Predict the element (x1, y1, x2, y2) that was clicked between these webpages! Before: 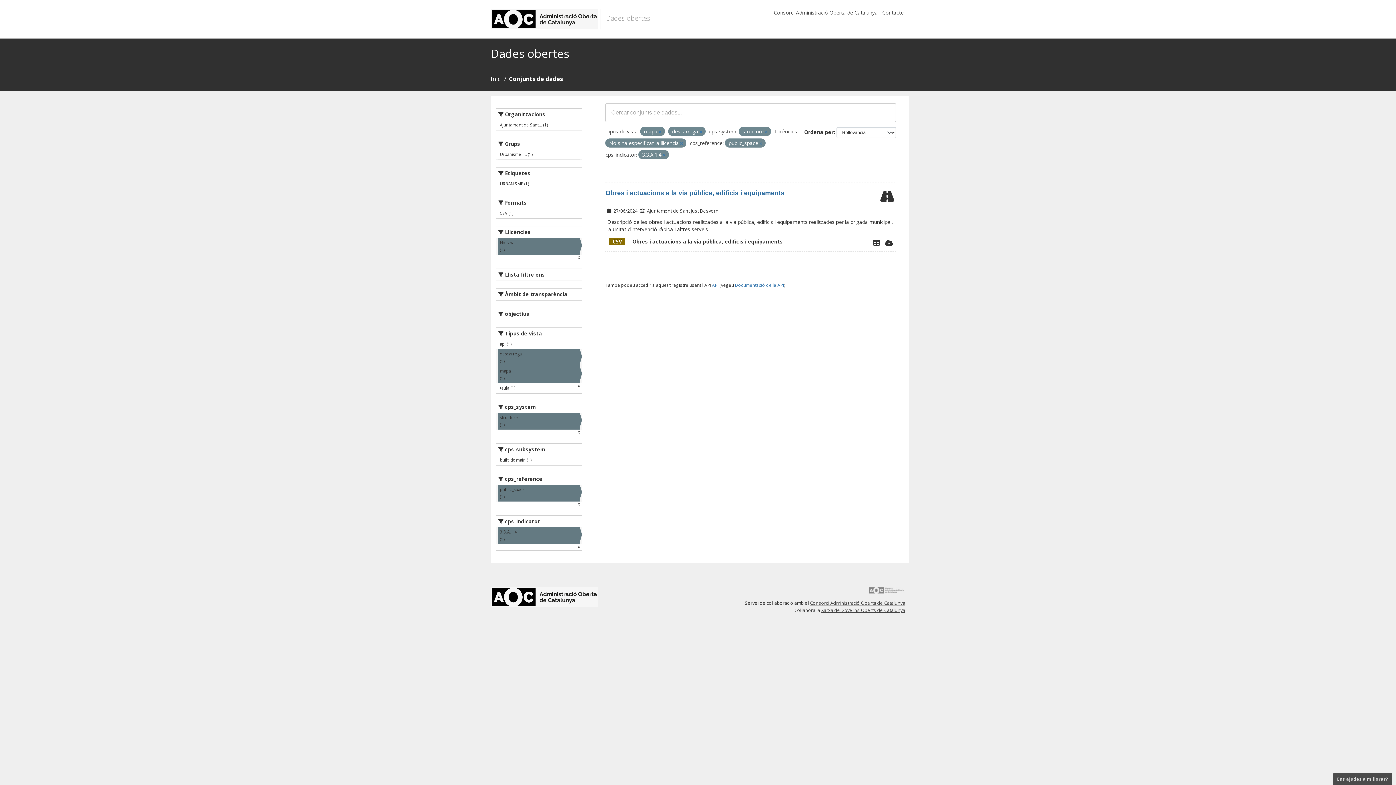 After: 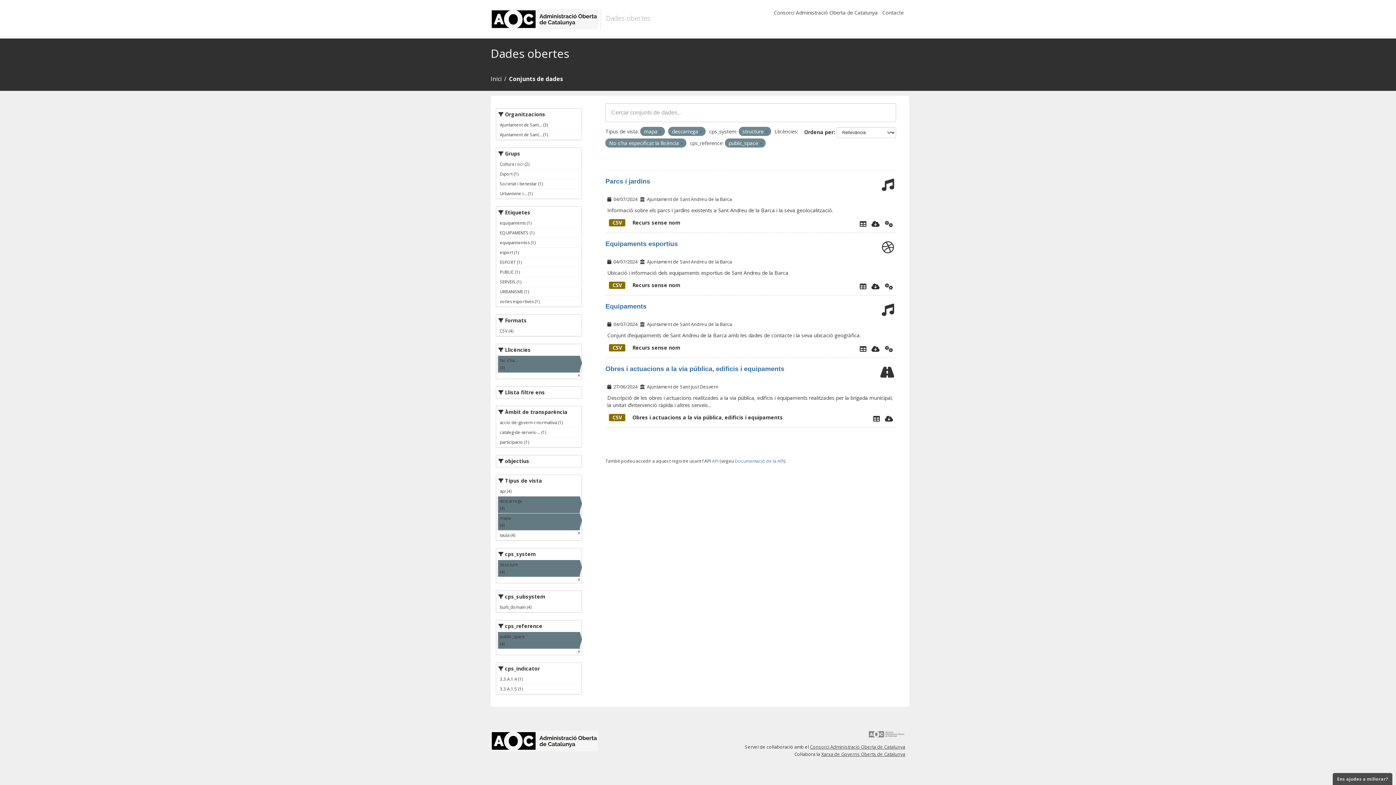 Action: bbox: (663, 152, 665, 157)